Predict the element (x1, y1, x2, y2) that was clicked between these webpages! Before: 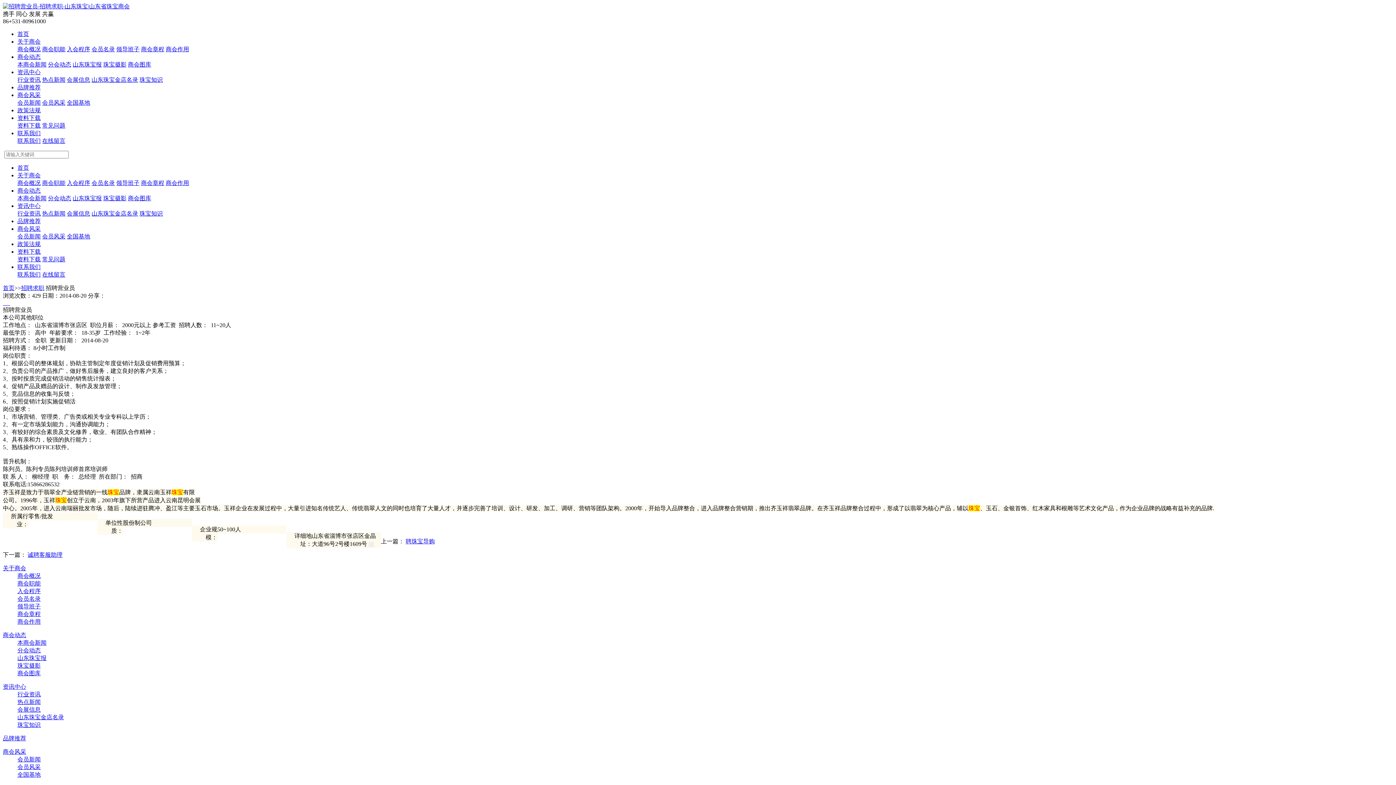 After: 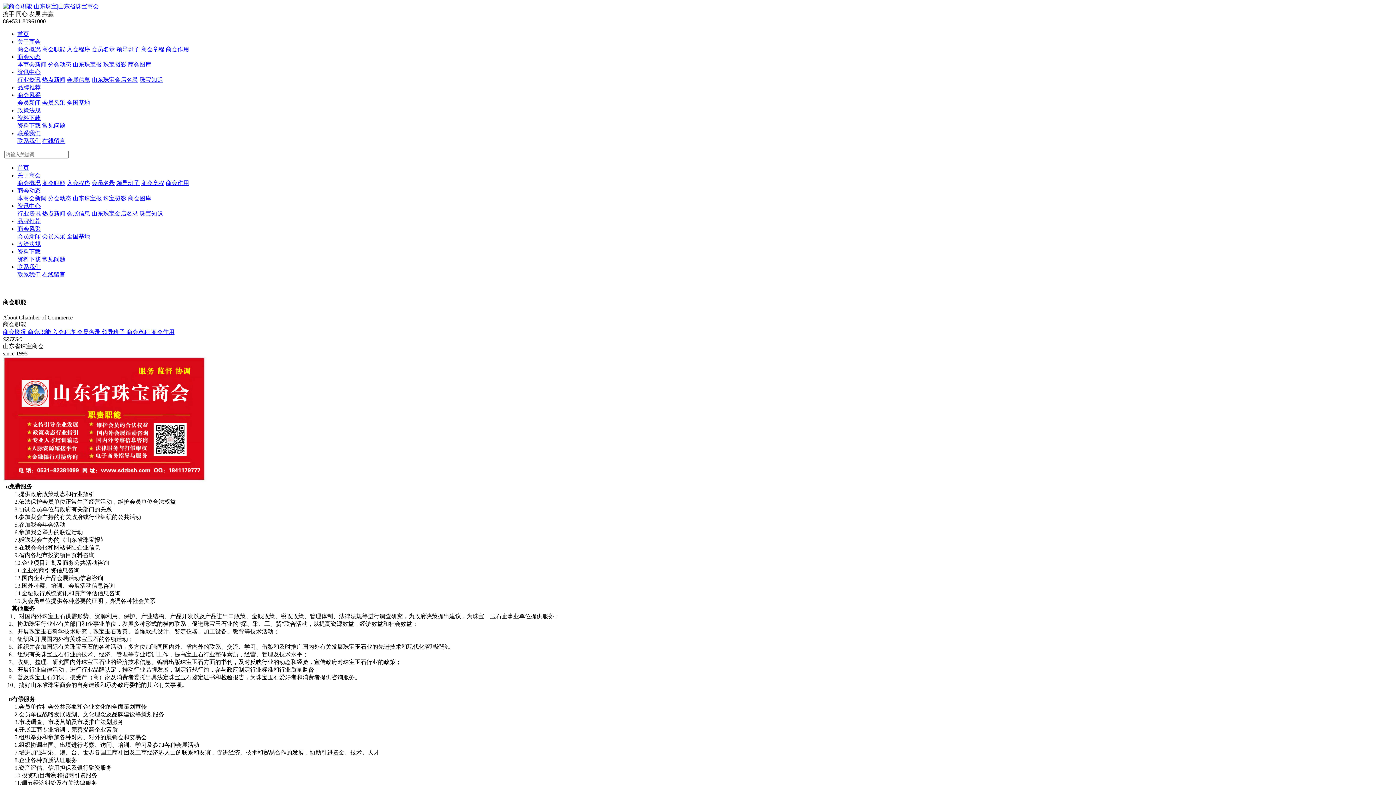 Action: label: 商会职能 bbox: (42, 180, 65, 186)